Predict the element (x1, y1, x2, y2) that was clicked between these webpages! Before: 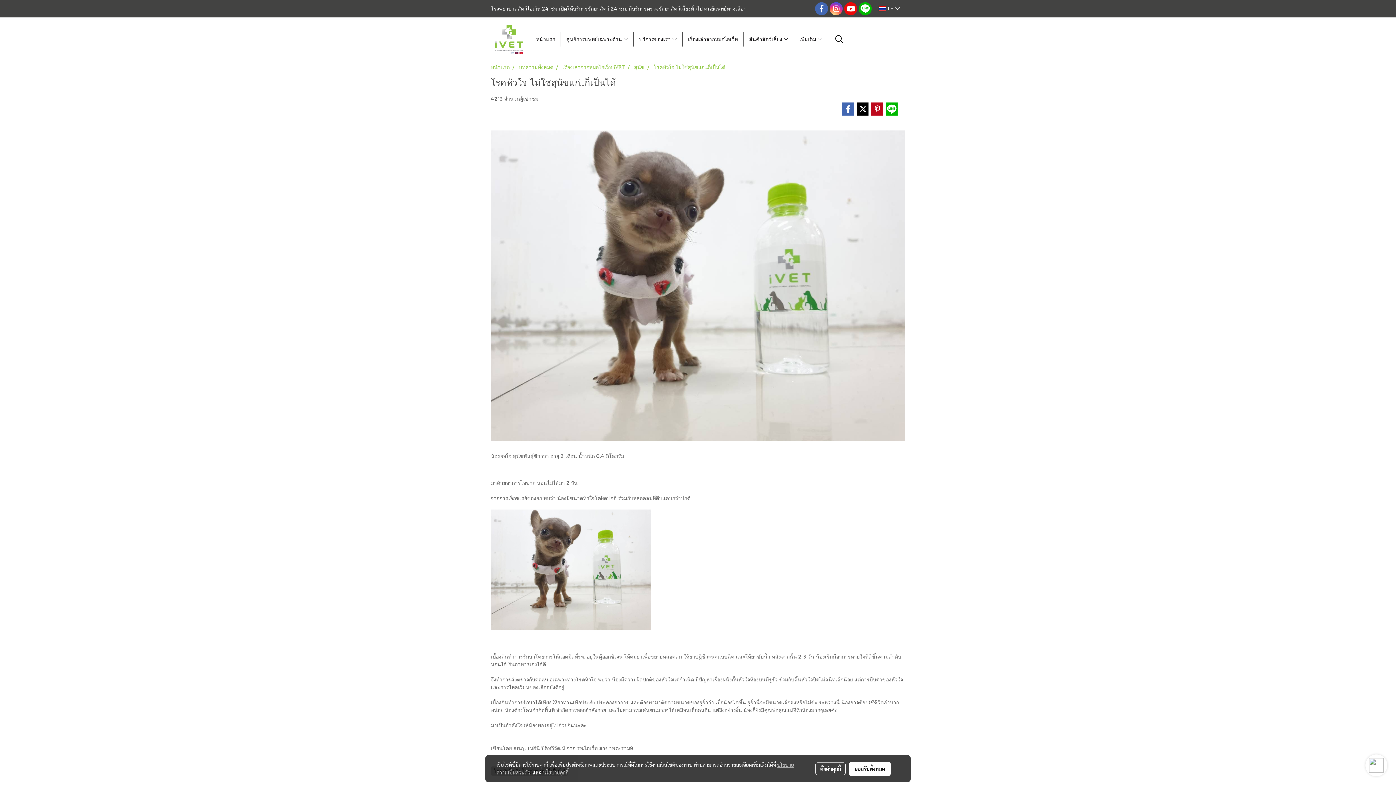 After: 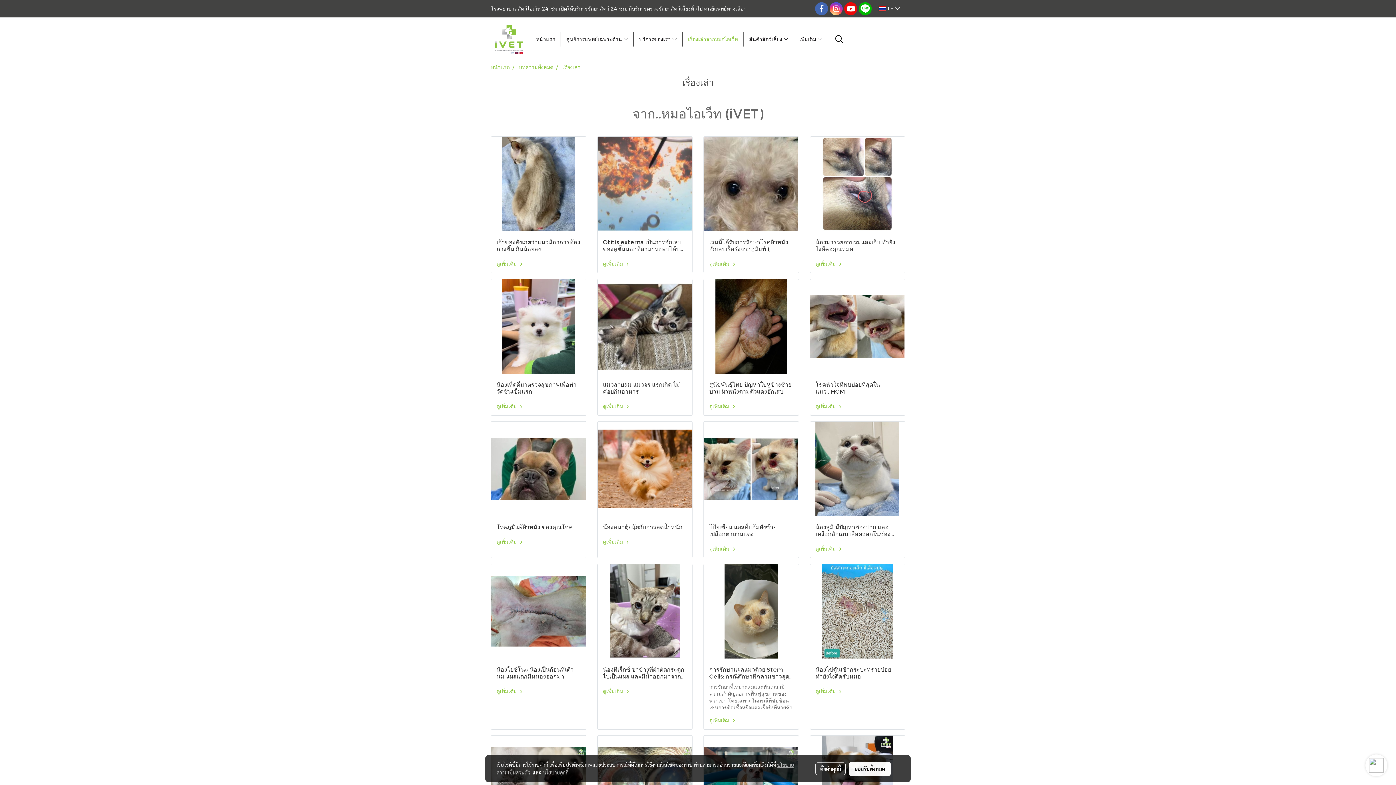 Action: label: เรื่องเล่าจากหมอไอเว็ท iVET bbox: (562, 62, 625, 70)